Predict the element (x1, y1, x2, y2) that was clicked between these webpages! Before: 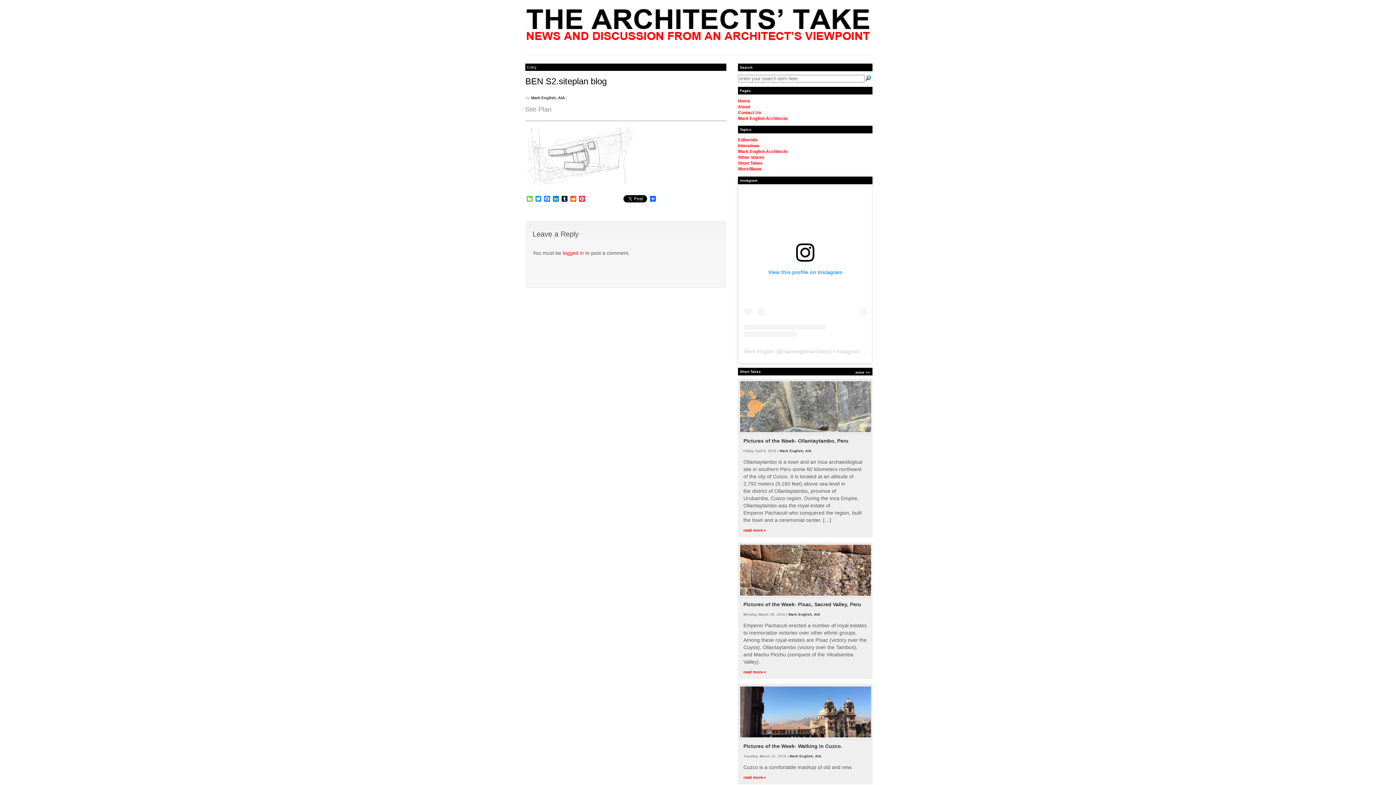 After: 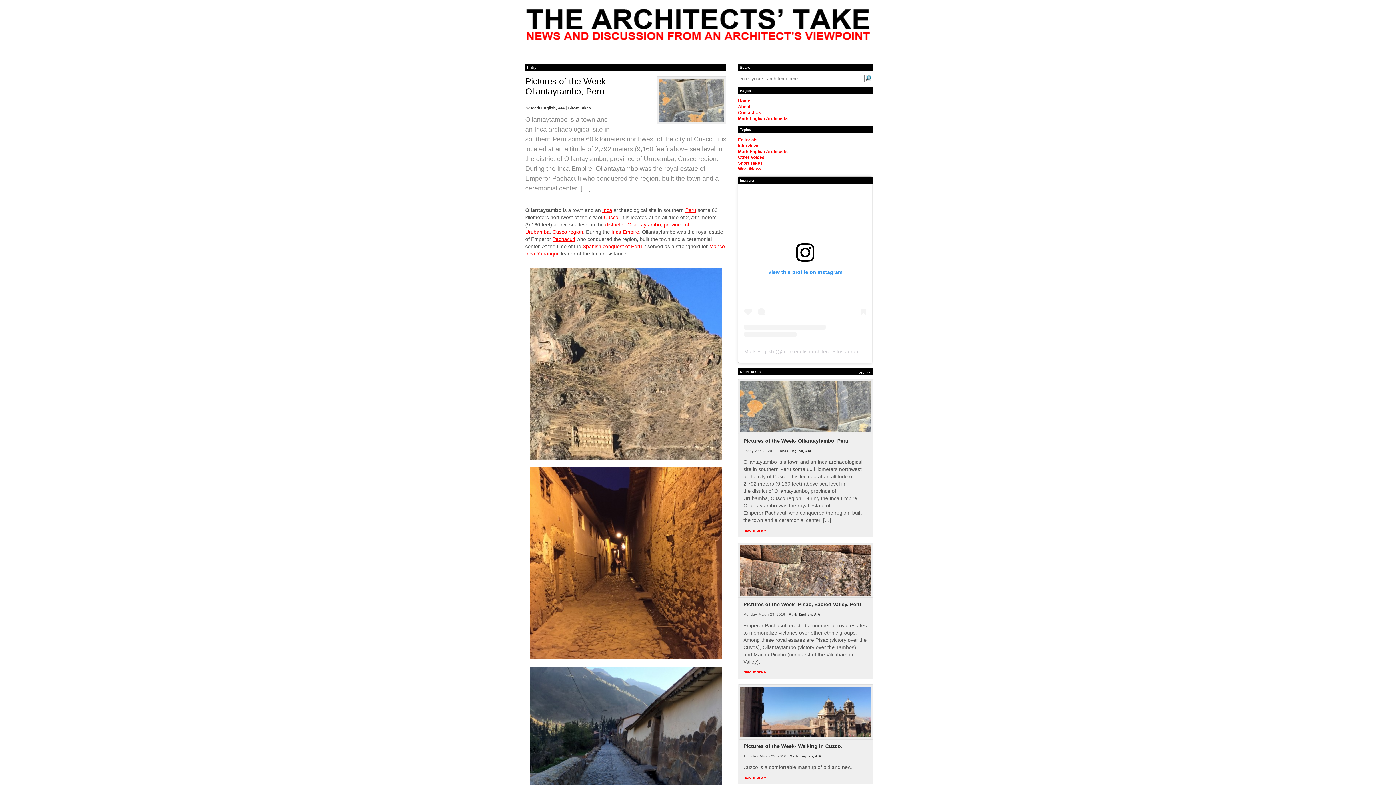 Action: bbox: (743, 438, 848, 444) label: Pictures of the Week- Ollantaytambo, Peru